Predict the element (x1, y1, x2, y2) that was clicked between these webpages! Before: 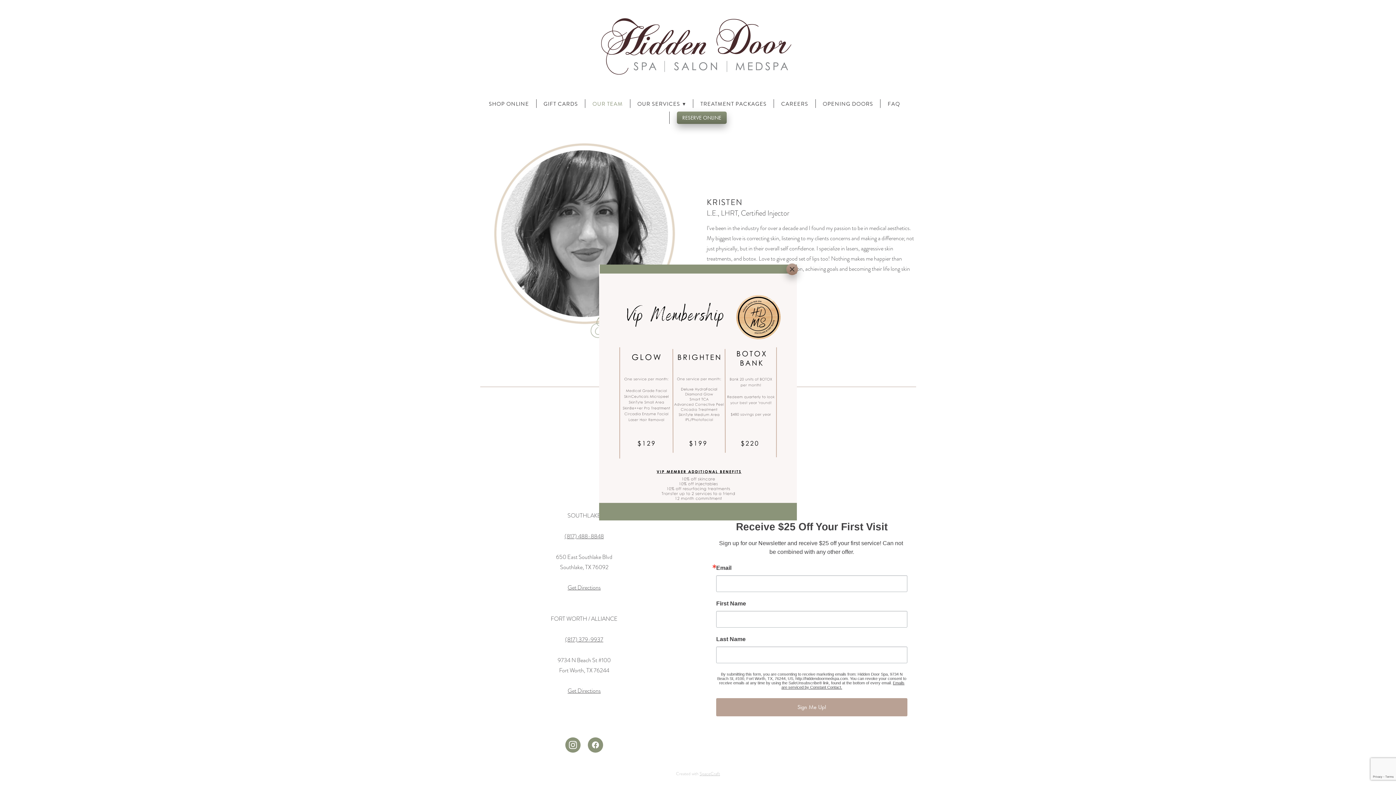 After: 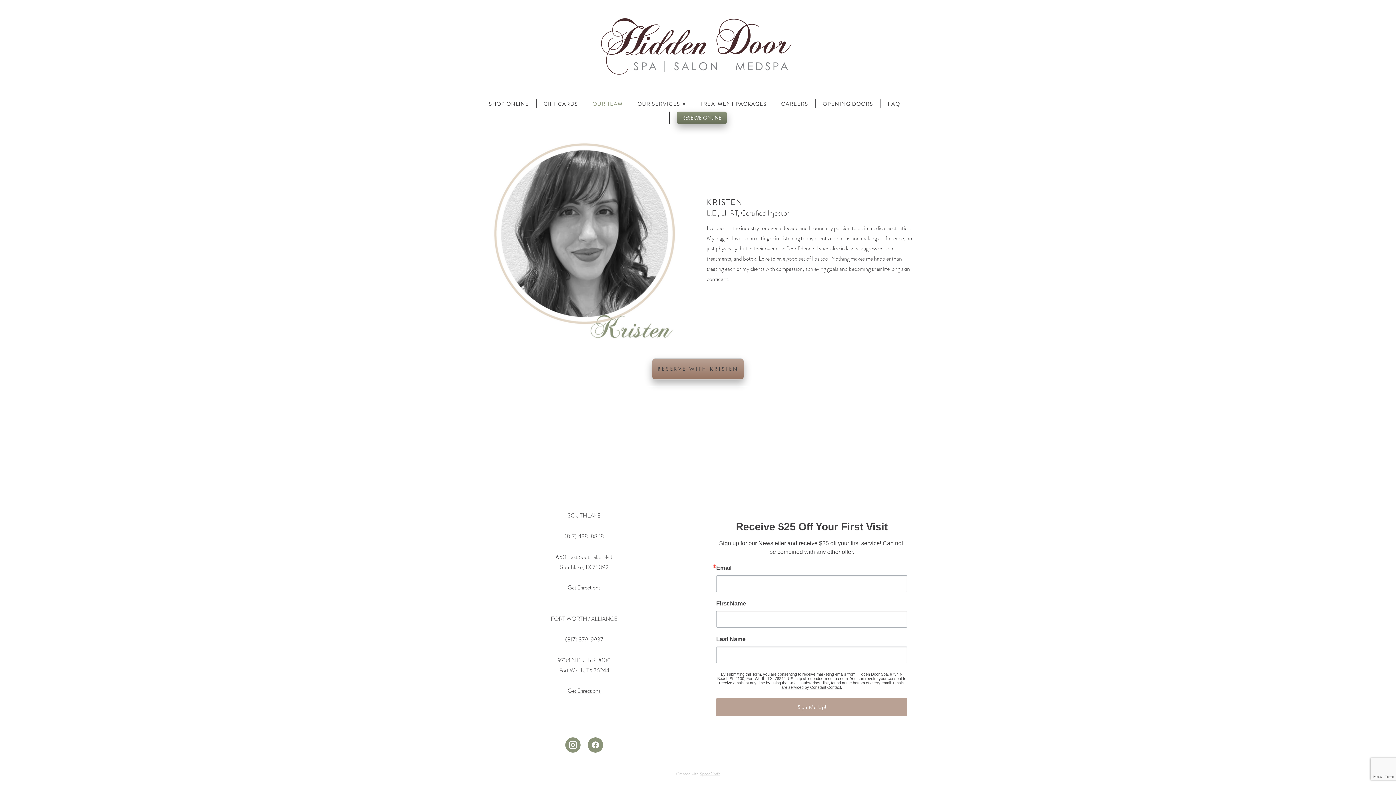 Action: label: Close bbox: (786, 263, 798, 275)